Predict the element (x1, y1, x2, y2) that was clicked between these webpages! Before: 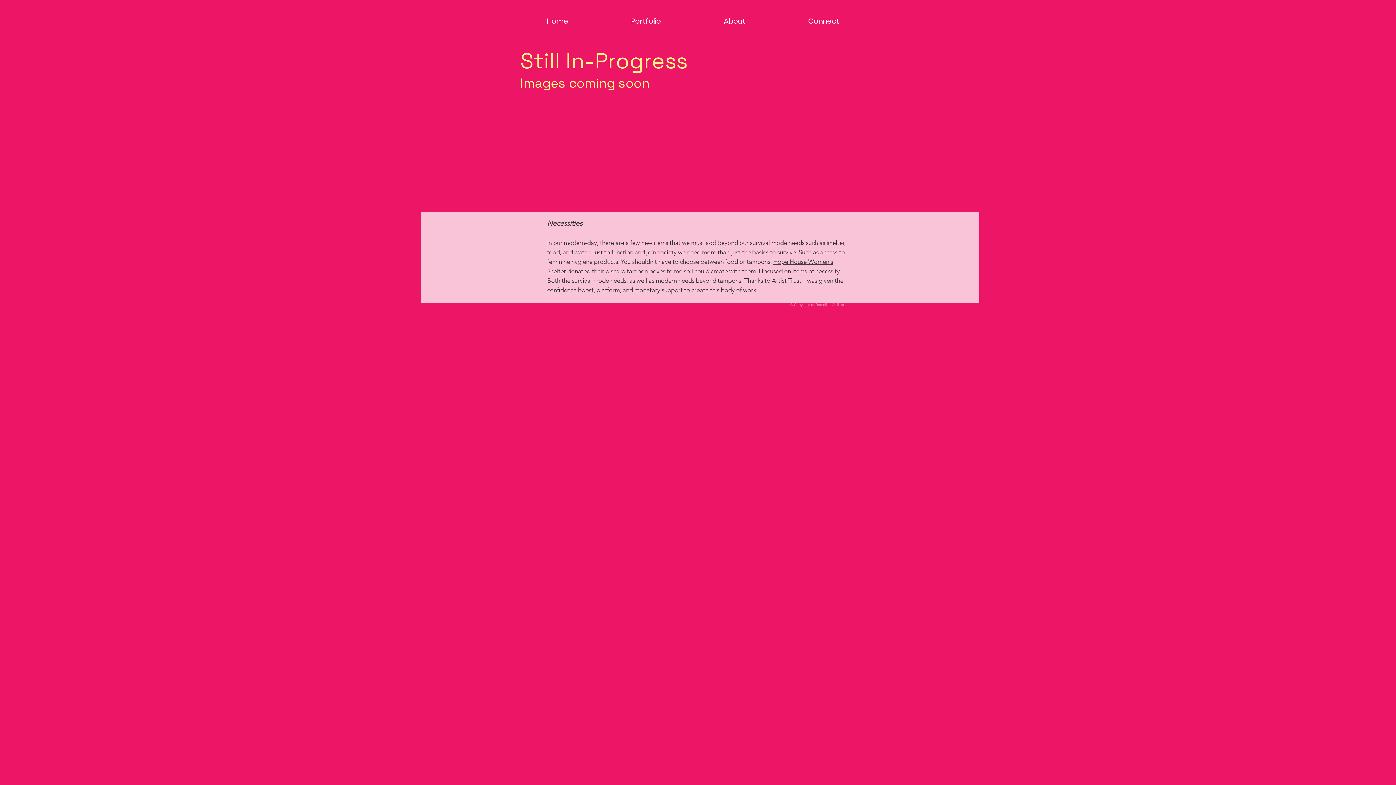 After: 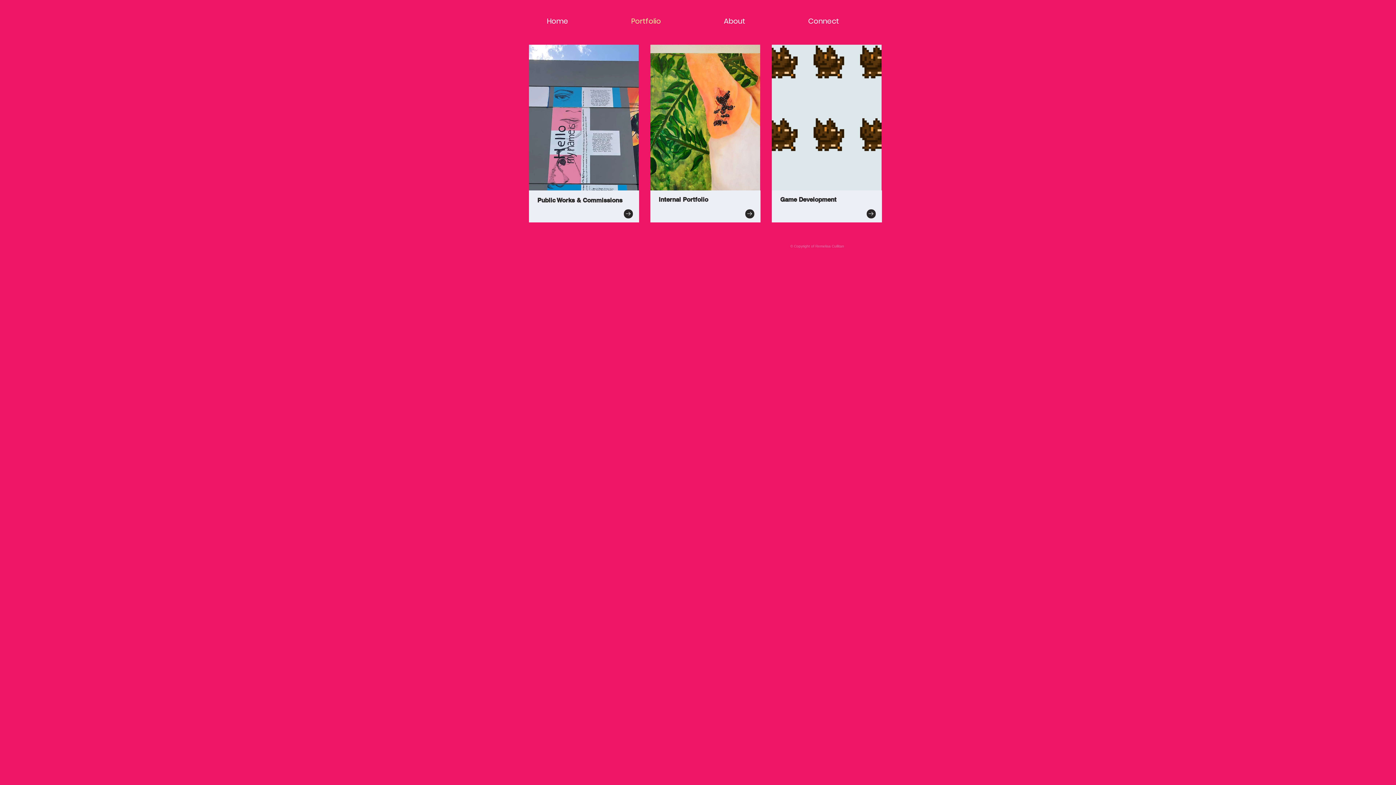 Action: bbox: (625, 12, 718, 30) label: Portfolio